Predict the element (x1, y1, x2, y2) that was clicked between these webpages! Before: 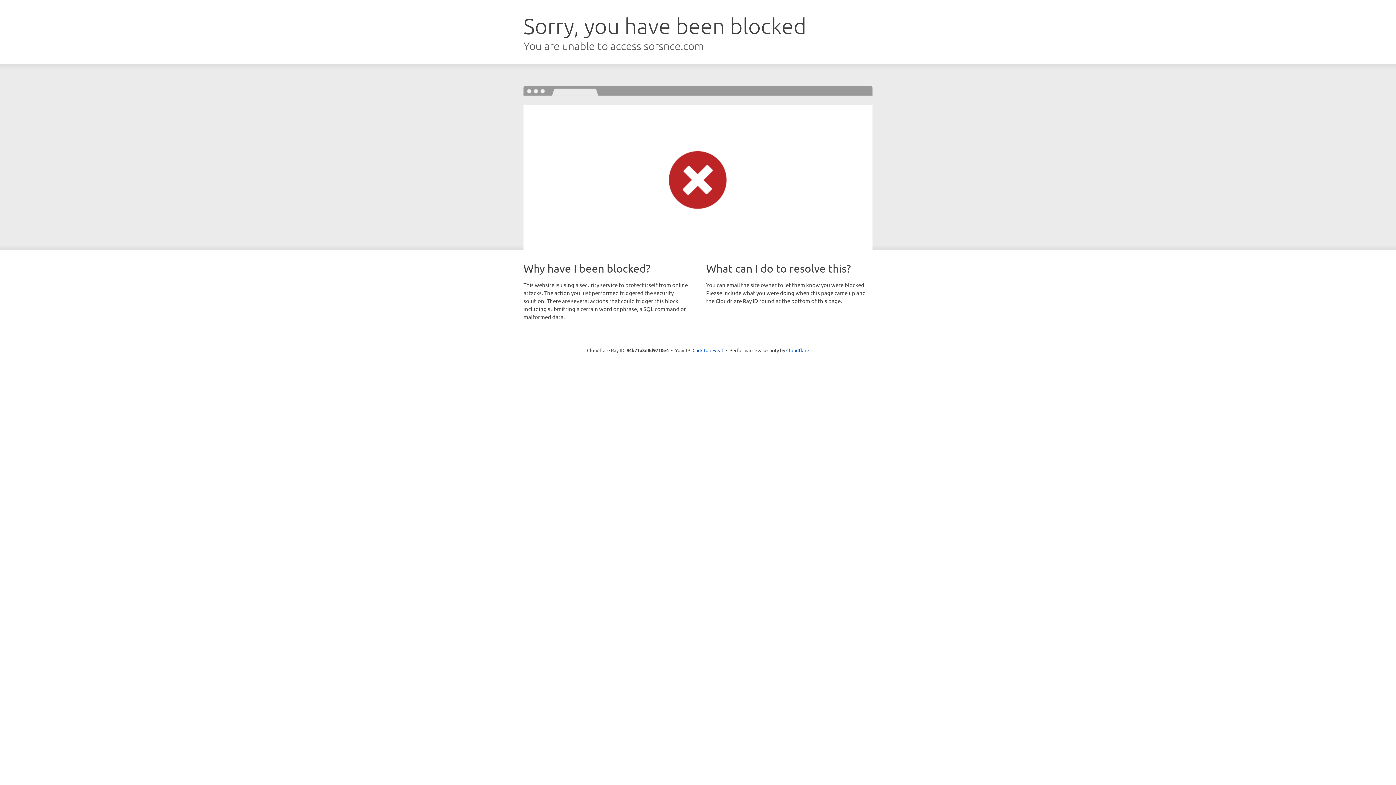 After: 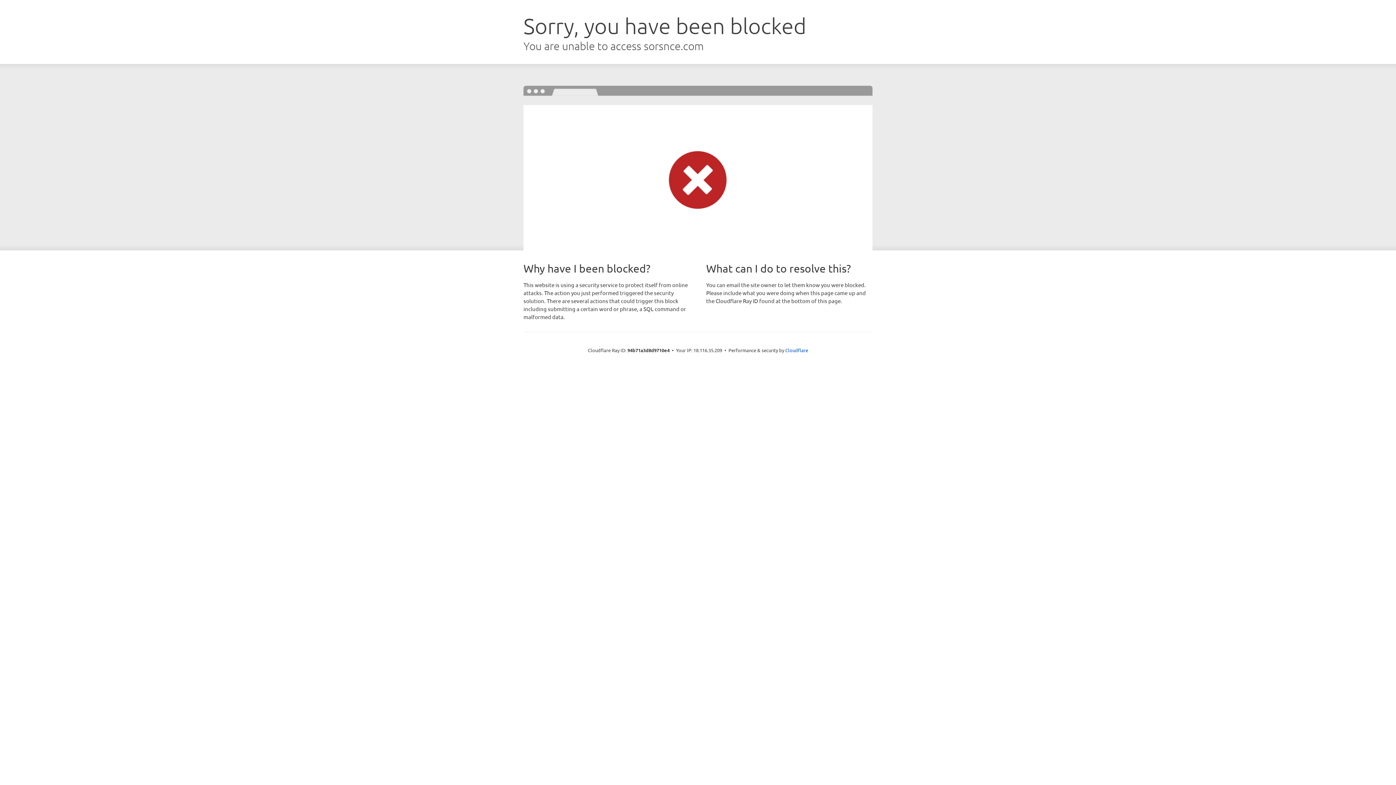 Action: label: Click to reveal bbox: (692, 346, 723, 353)